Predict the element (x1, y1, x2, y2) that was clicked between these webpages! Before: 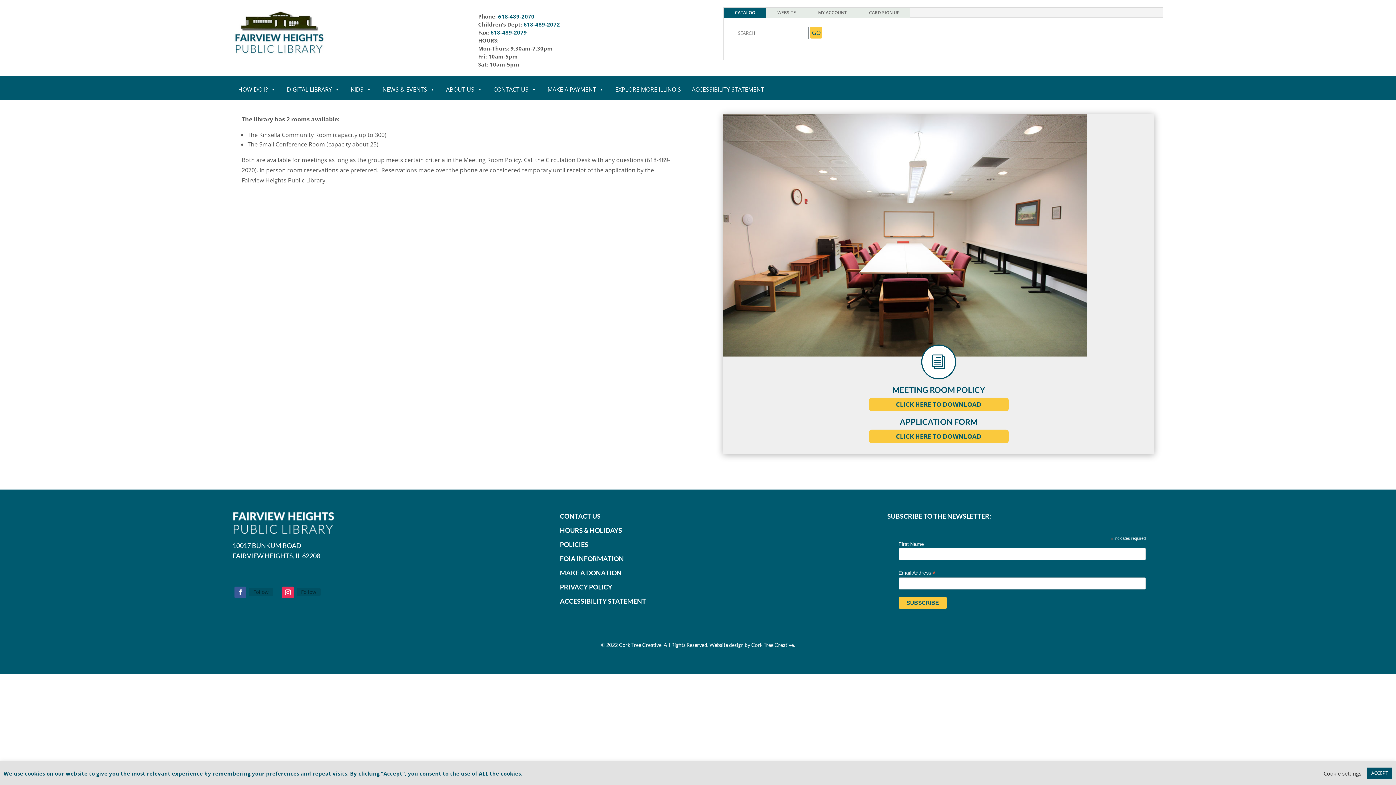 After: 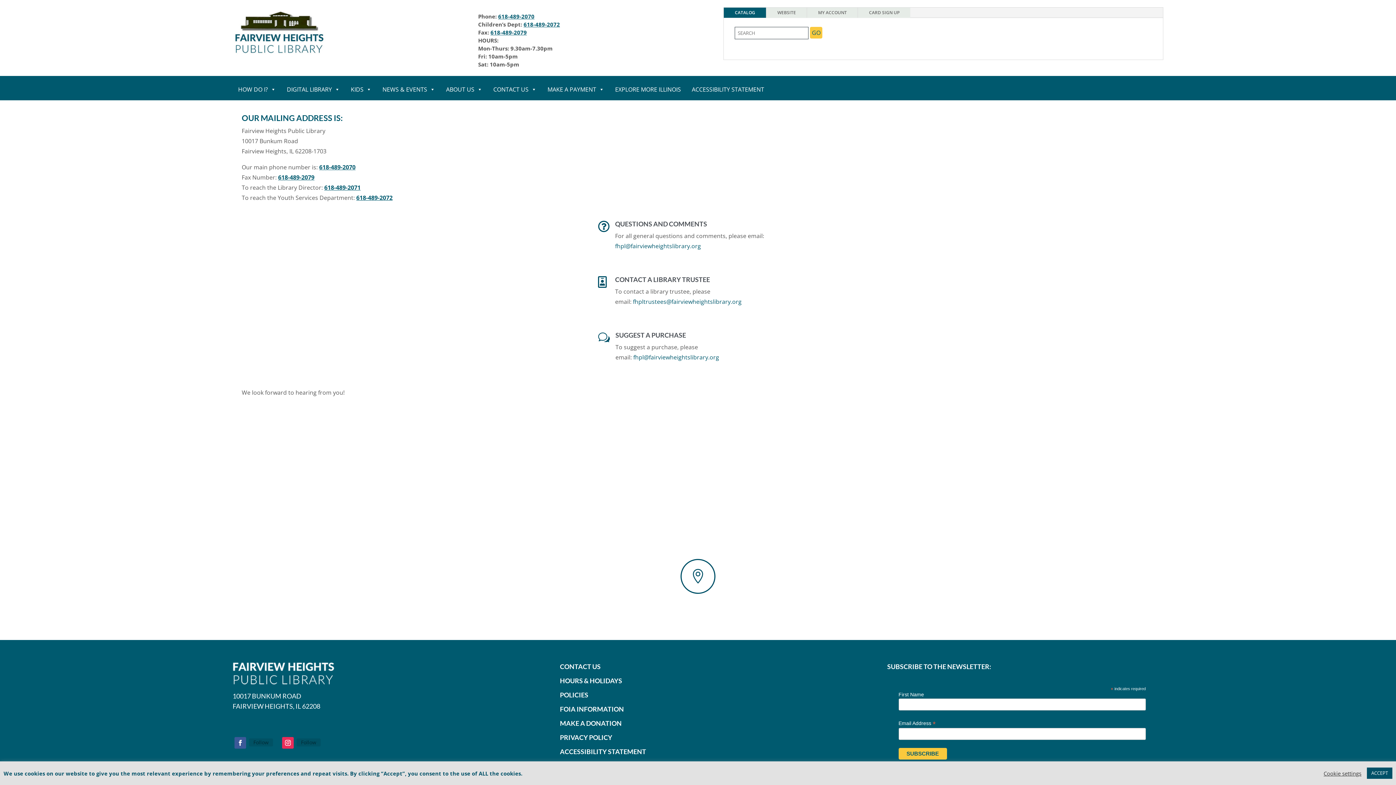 Action: bbox: (560, 512, 600, 520) label: CONTACT US